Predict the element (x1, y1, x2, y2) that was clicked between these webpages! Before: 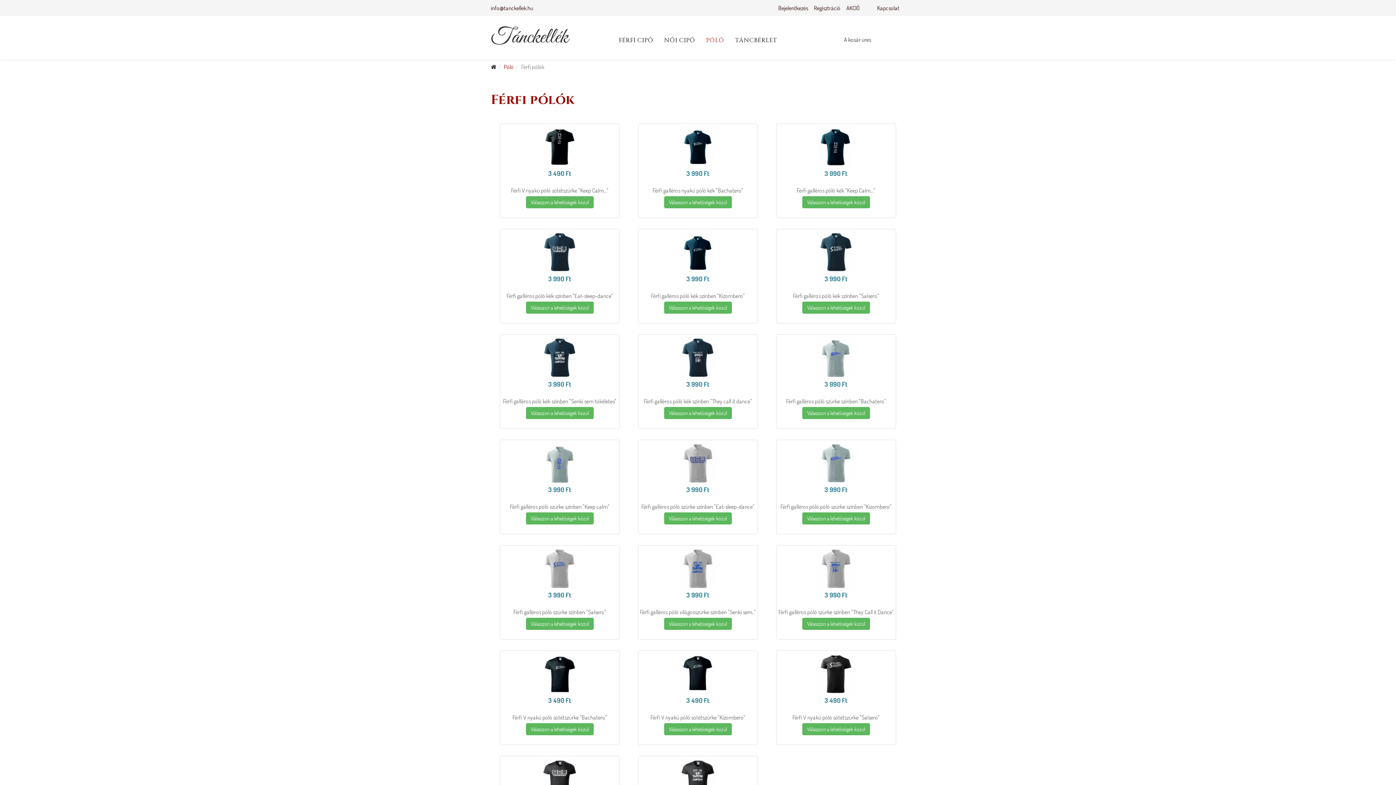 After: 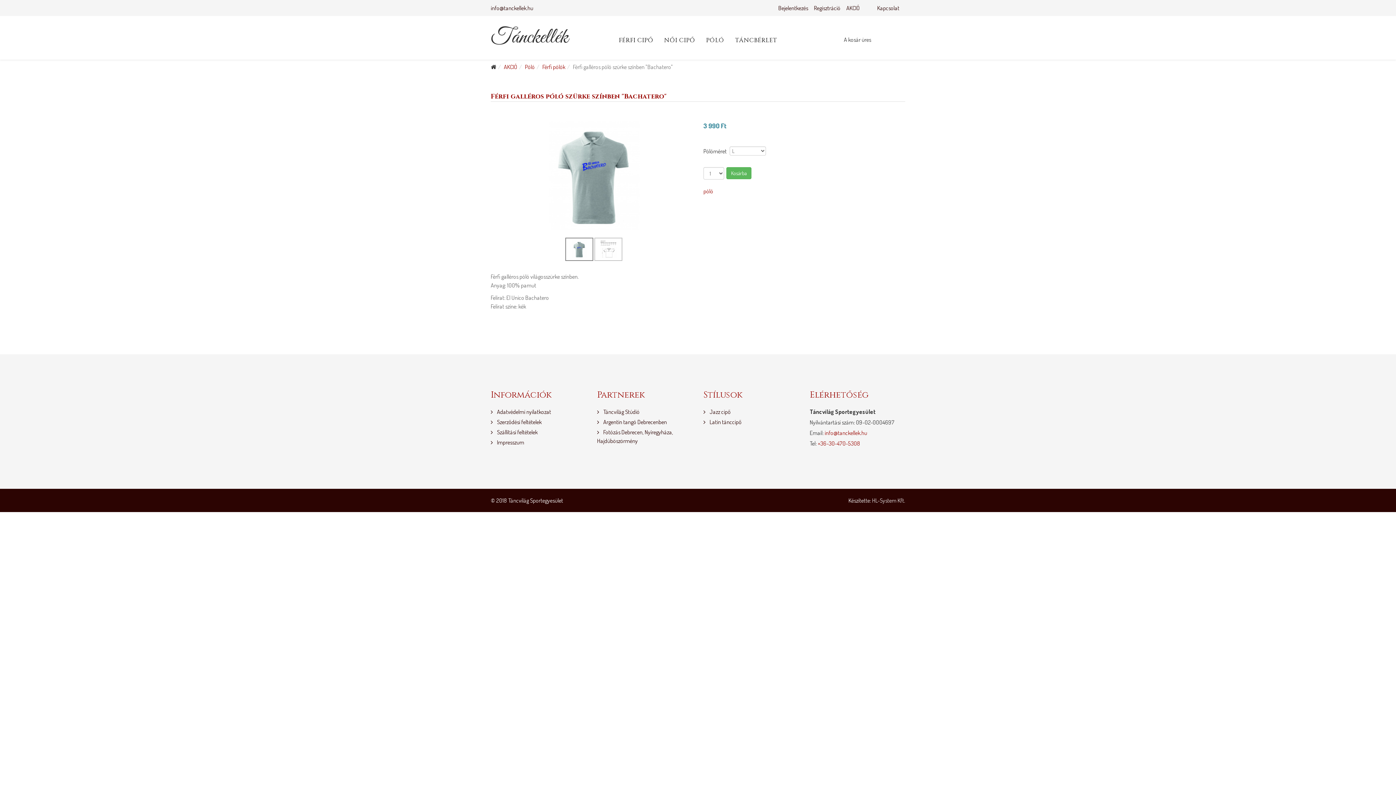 Action: bbox: (802, 407, 870, 419) label: Válasszon a lehetőségek közül